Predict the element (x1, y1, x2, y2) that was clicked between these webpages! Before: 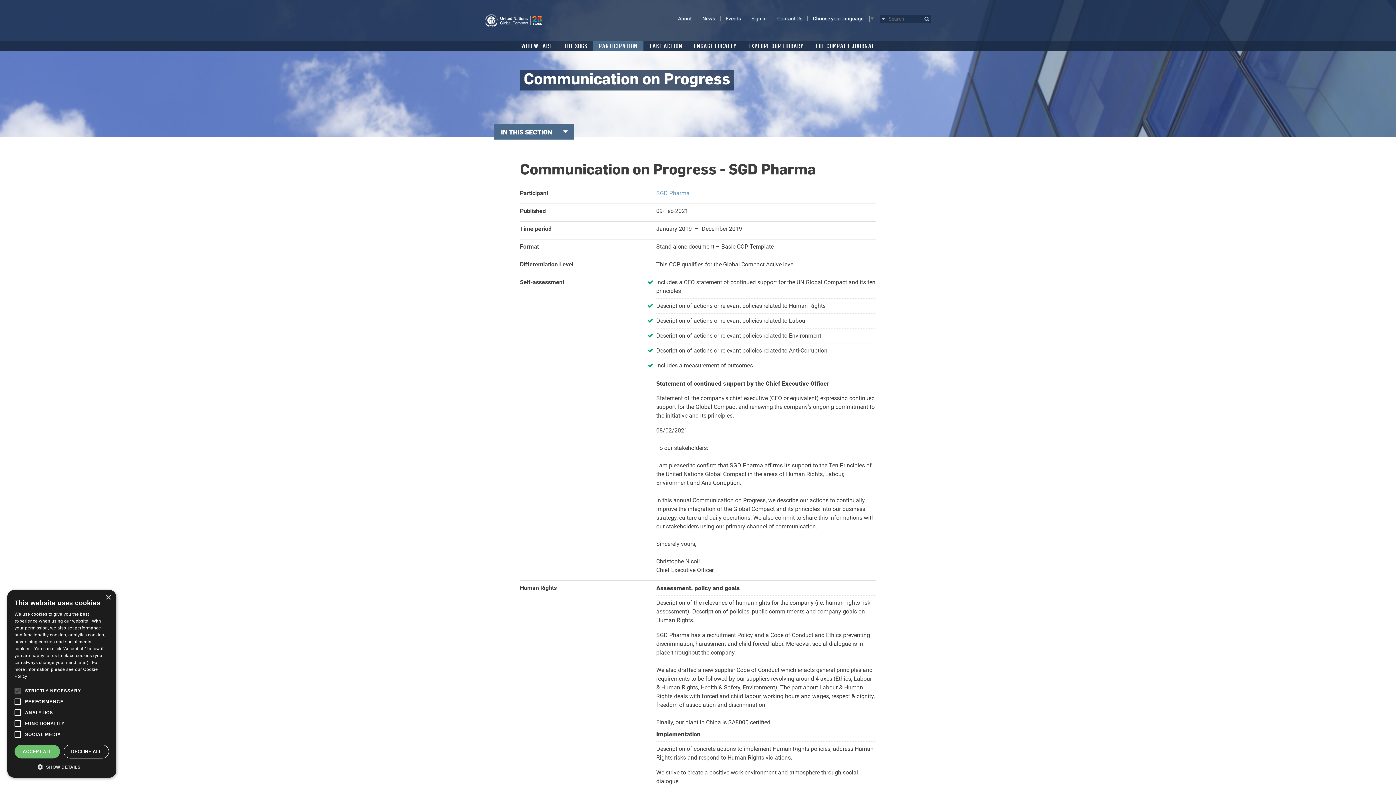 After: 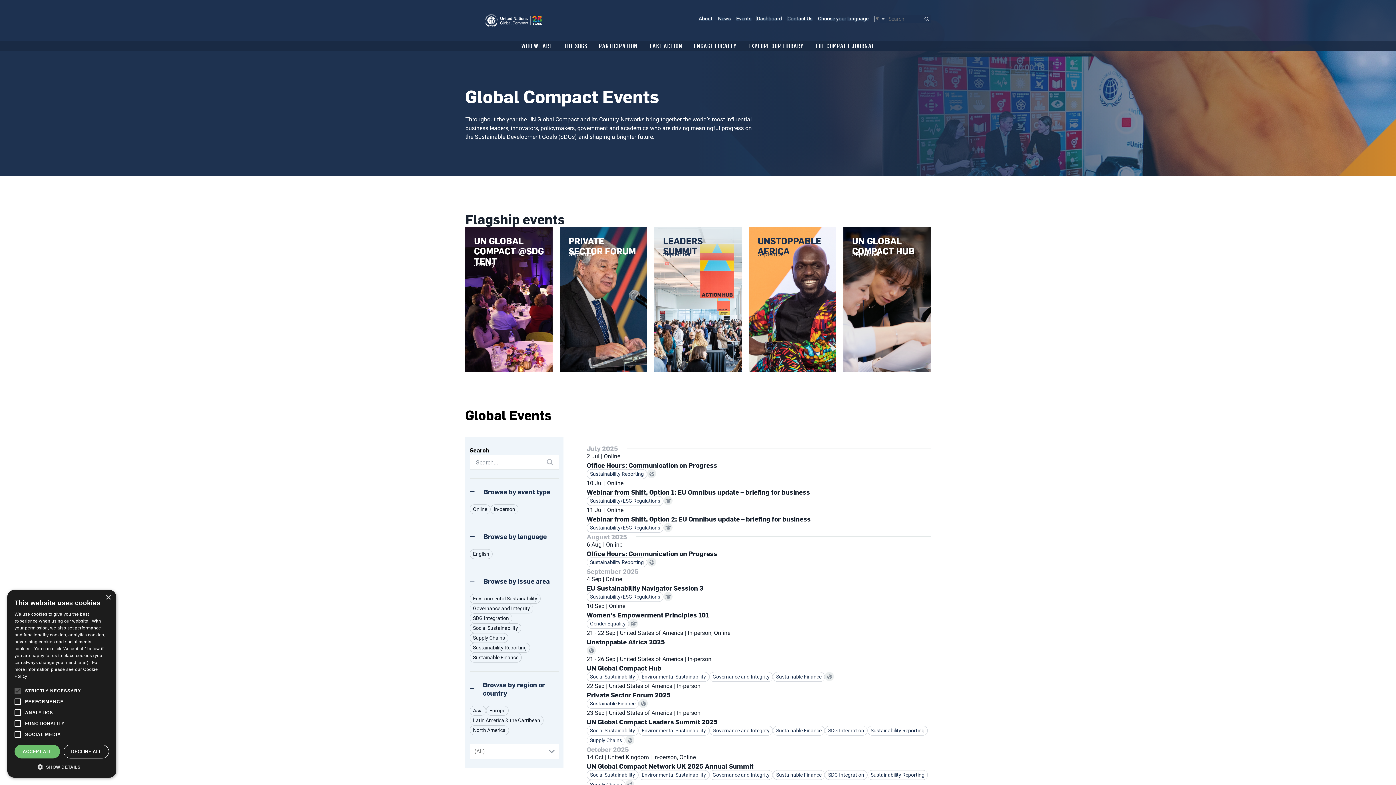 Action: label: Events bbox: (720, 16, 746, 21)